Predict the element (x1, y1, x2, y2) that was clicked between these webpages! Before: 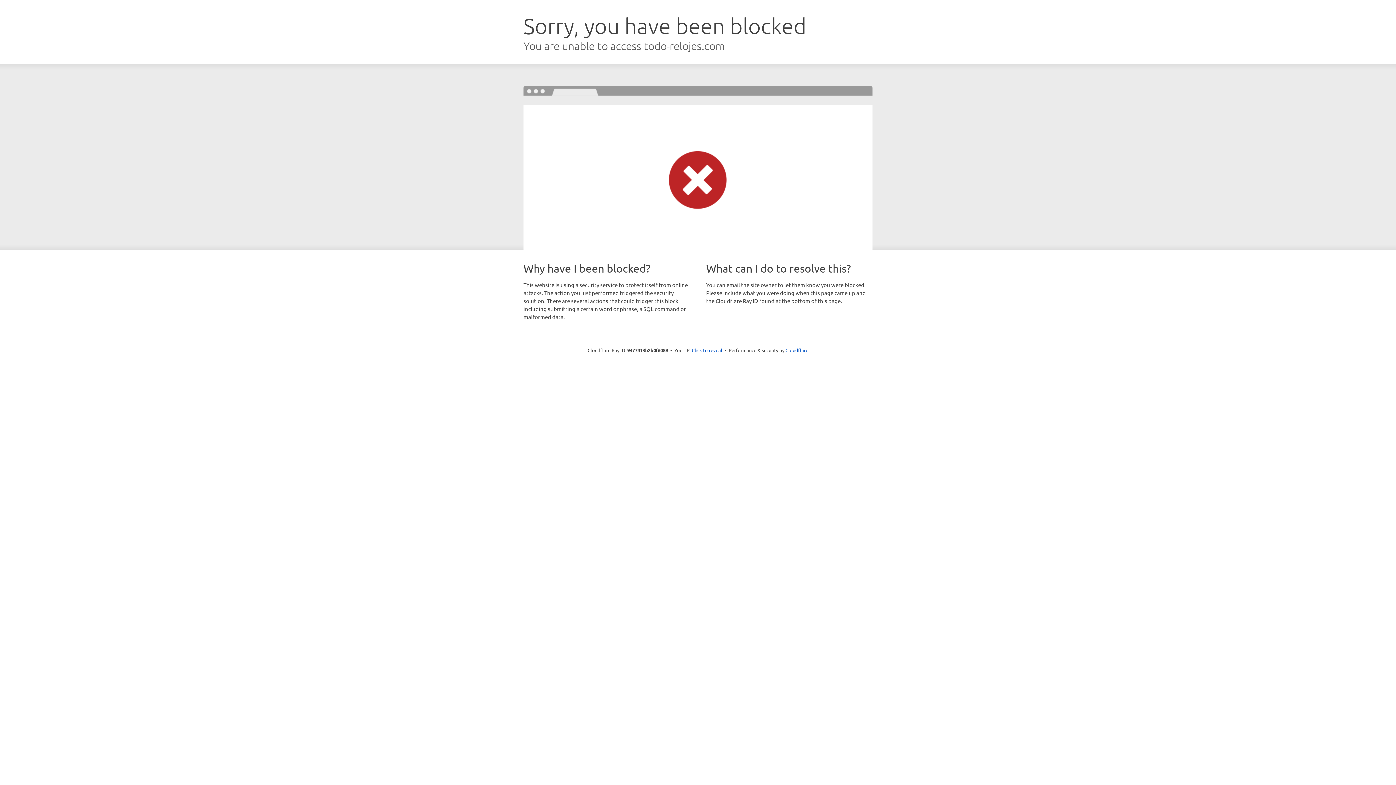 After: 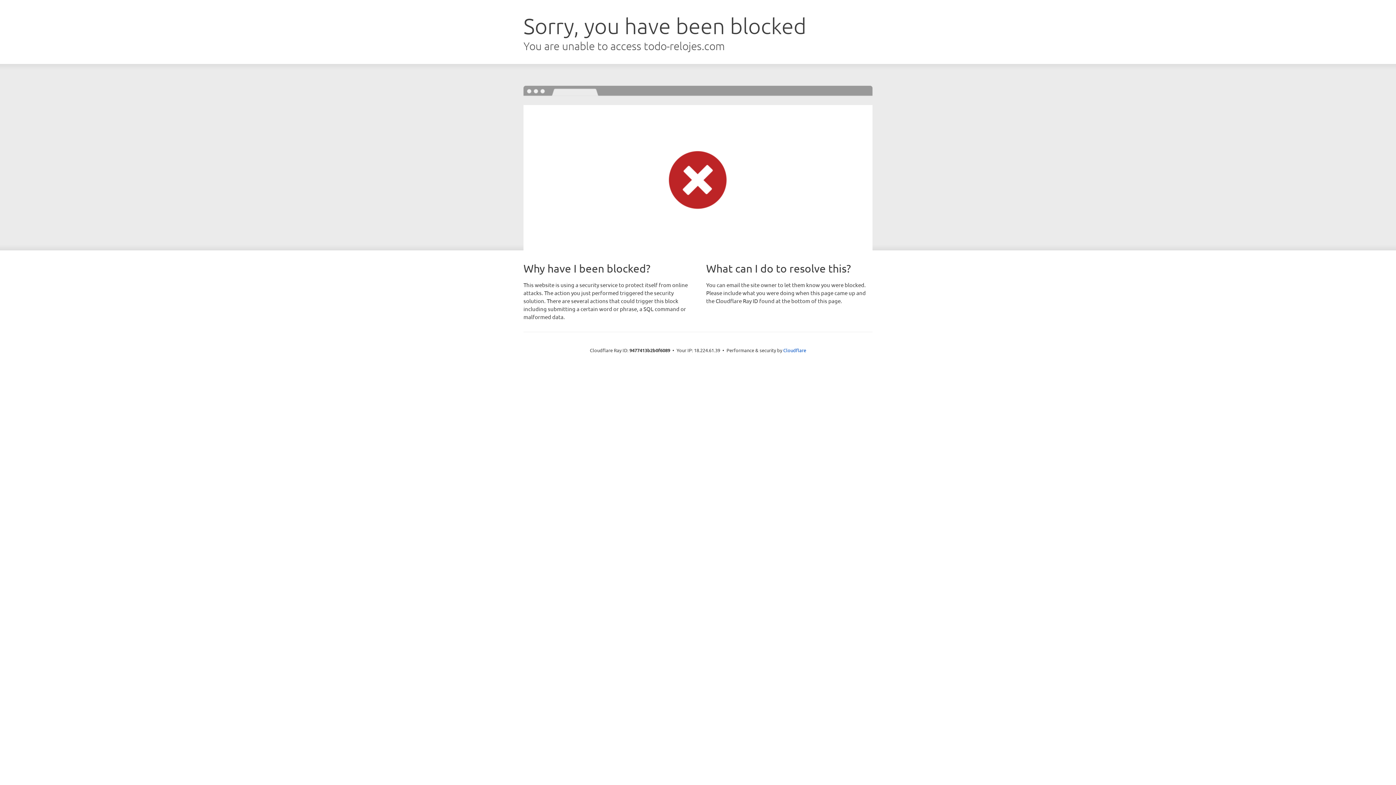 Action: bbox: (692, 346, 722, 353) label: Click to reveal